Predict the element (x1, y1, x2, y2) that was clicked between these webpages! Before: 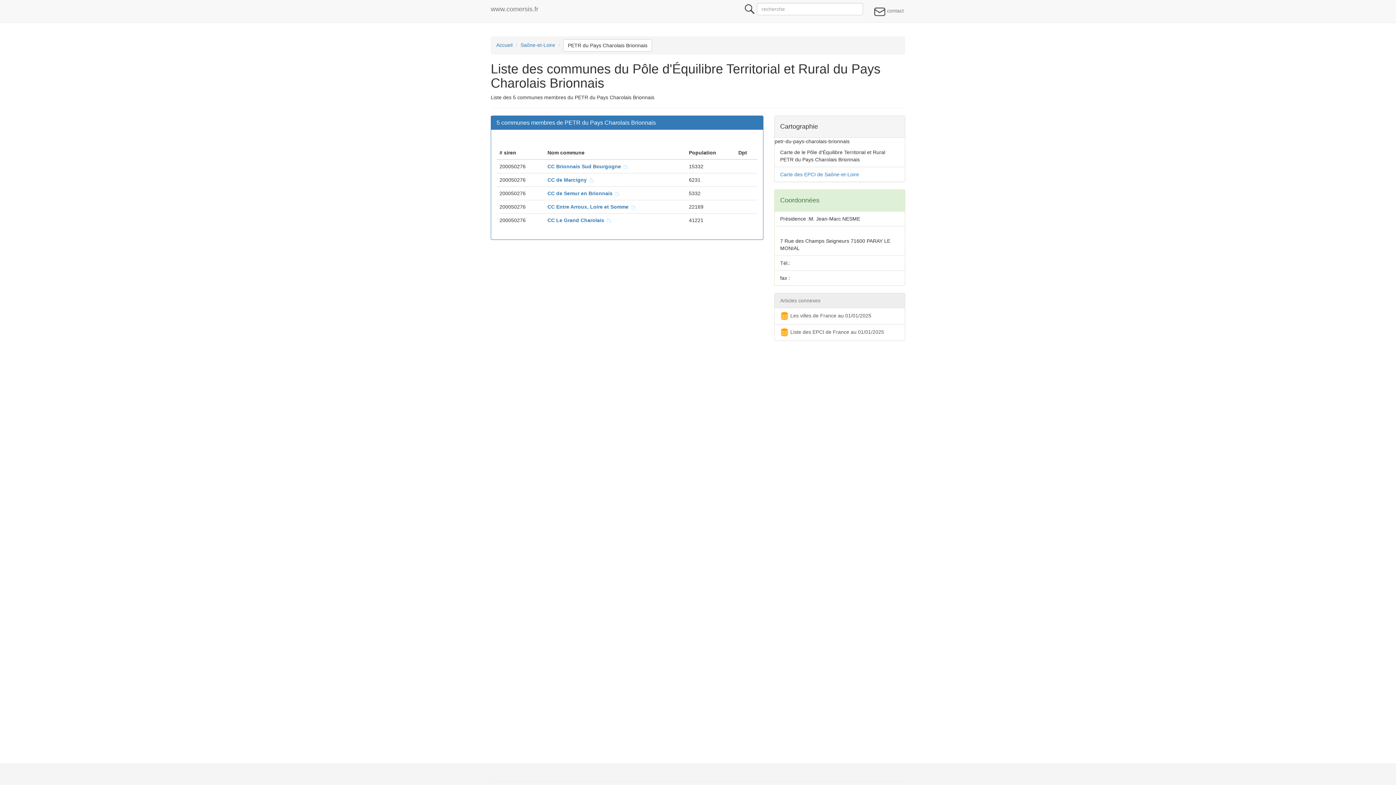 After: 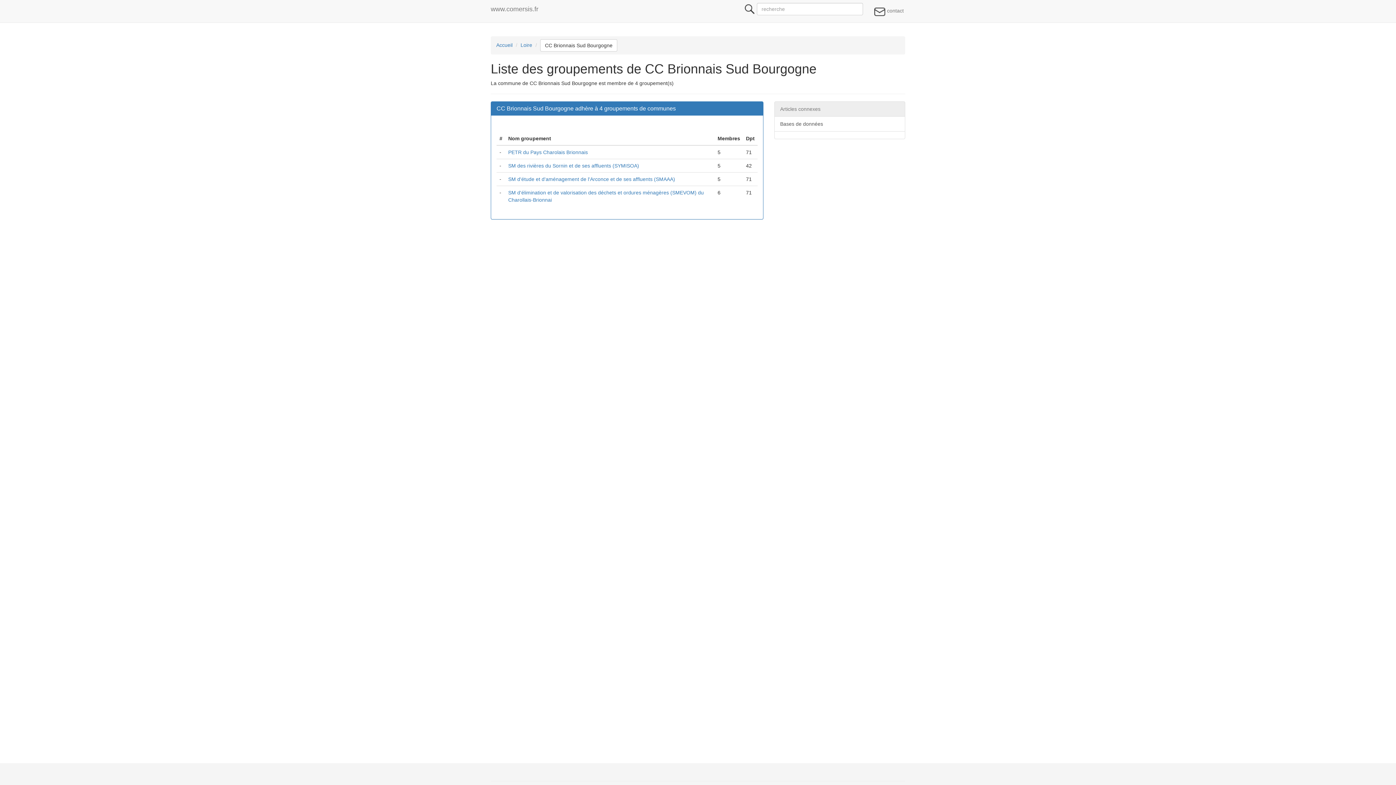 Action: label: CC Brionnais Sud Bourgogne   bbox: (547, 163, 628, 169)